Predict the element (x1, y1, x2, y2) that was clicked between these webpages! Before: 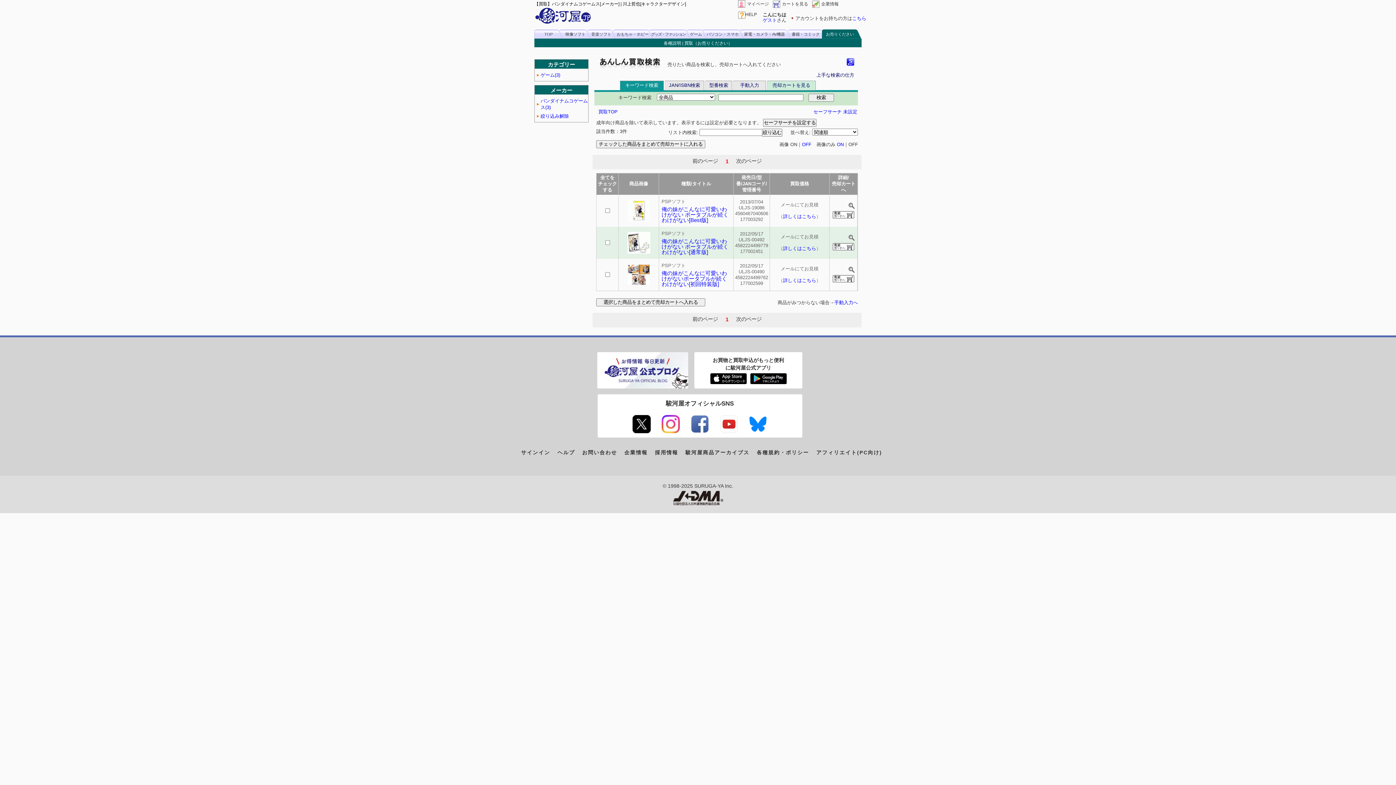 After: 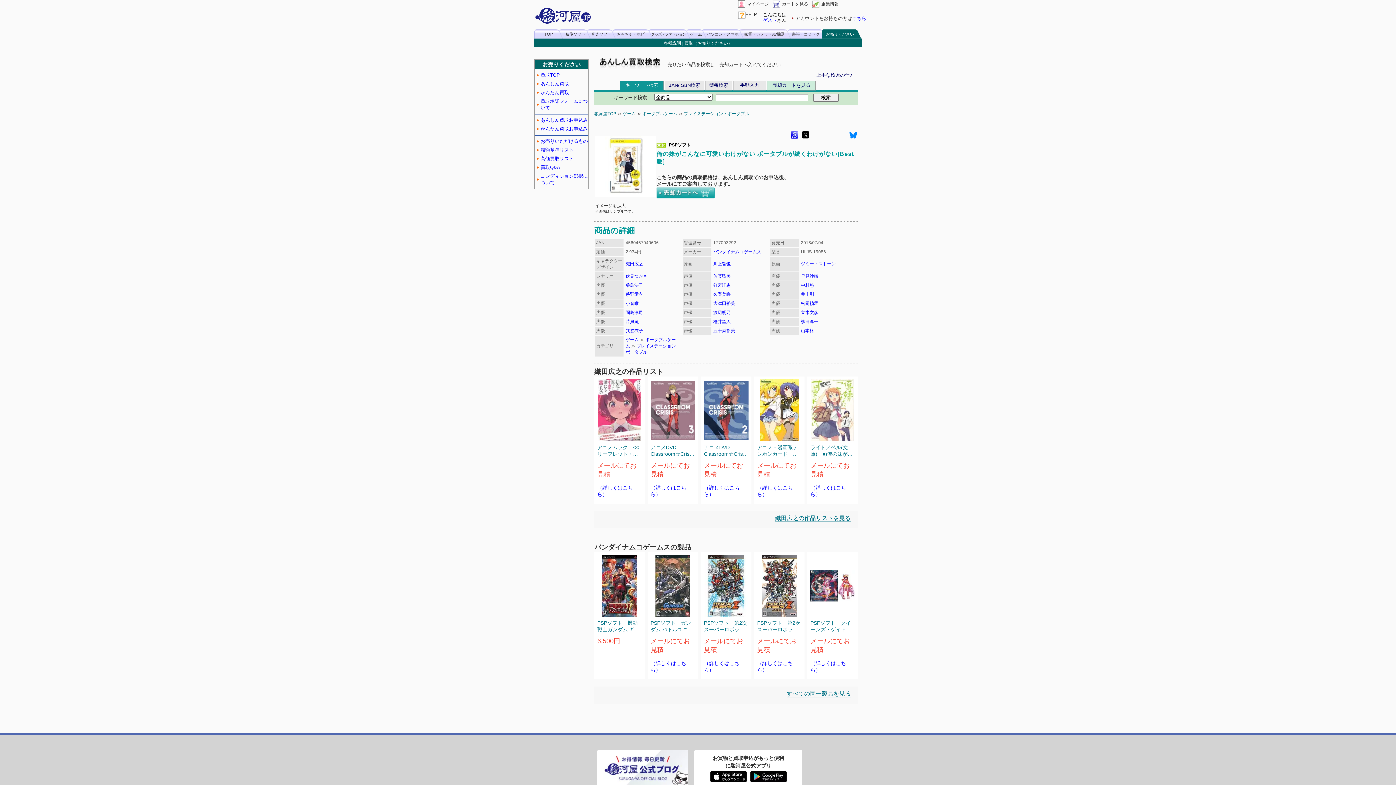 Action: bbox: (661, 206, 730, 222) label: 俺の妹がこんなに可愛いわけがない ポータブルが続くわけがない[Best版]